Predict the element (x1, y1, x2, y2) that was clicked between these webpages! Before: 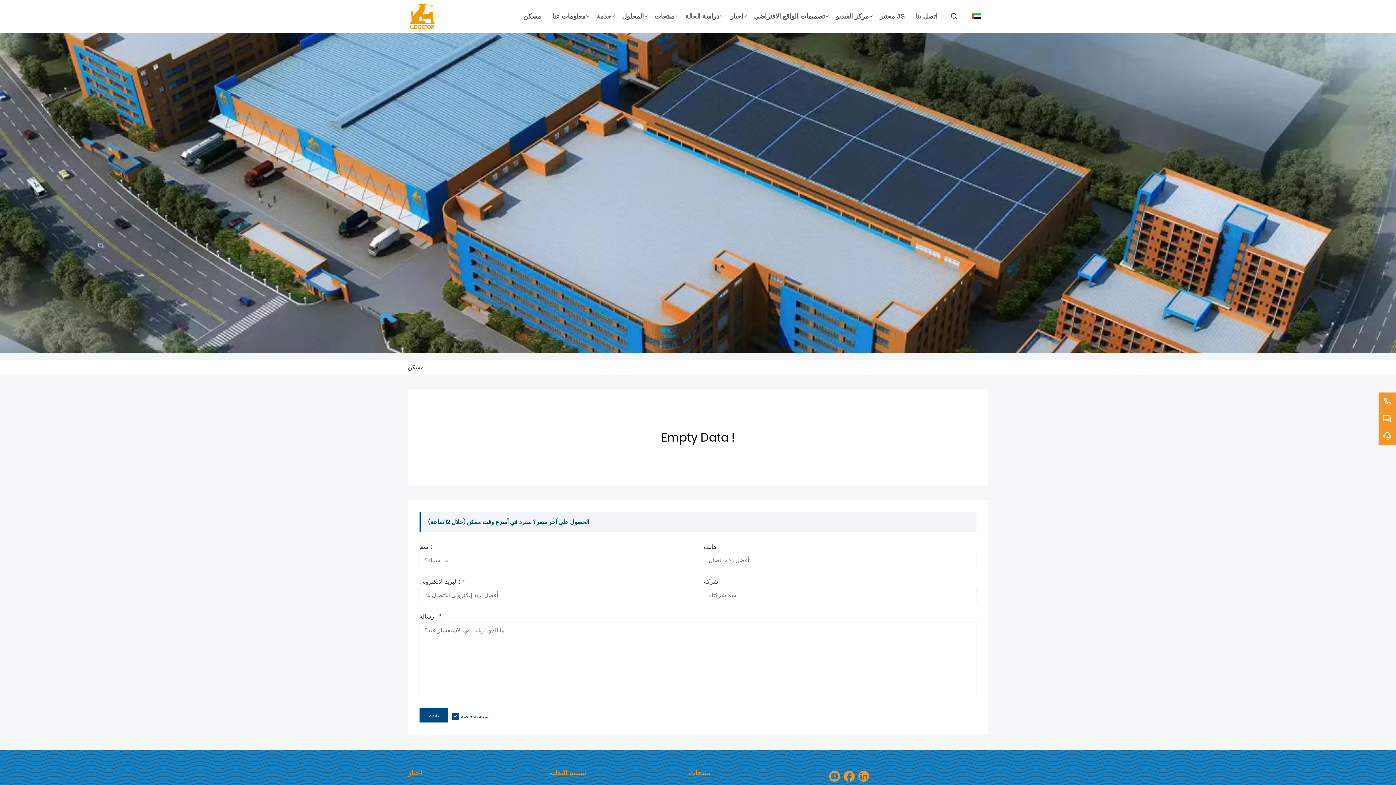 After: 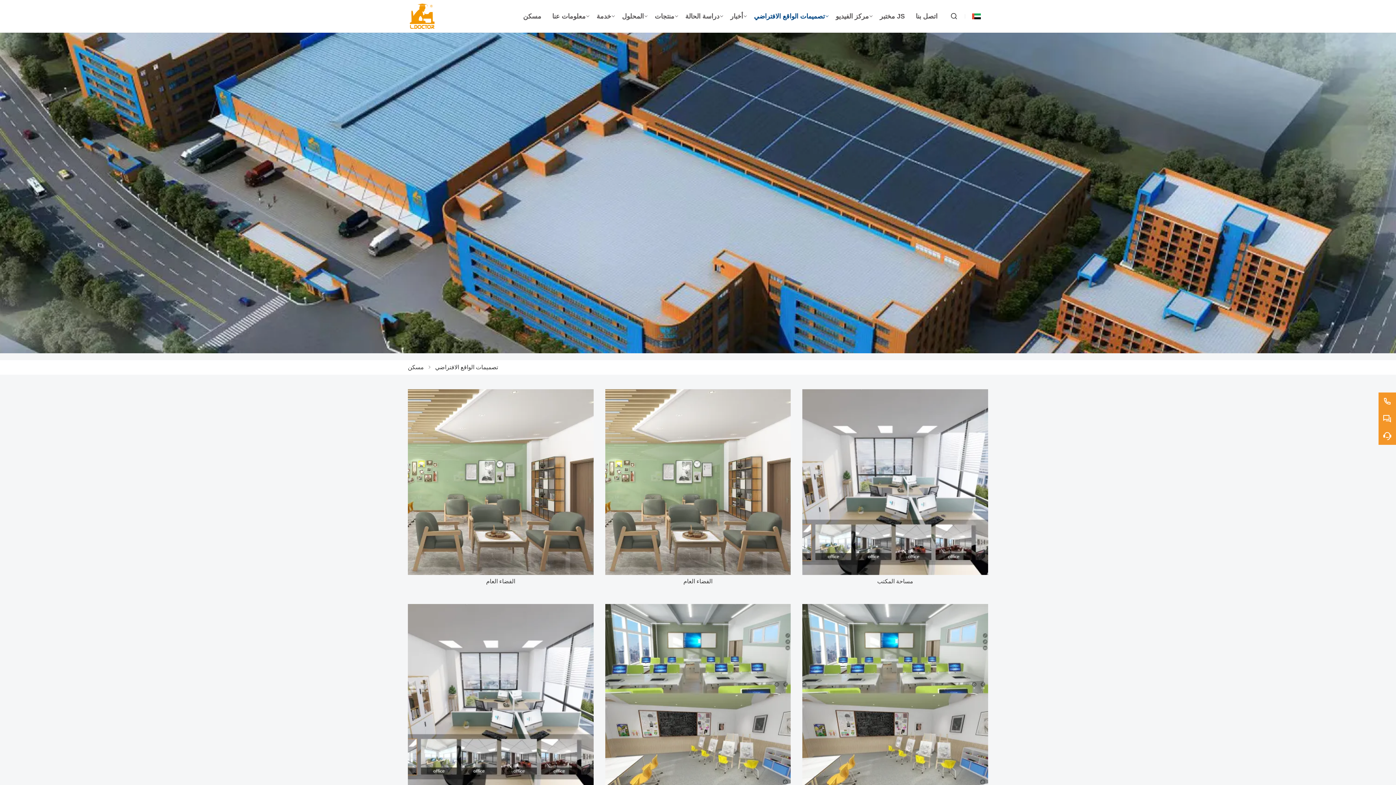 Action: bbox: (748, 0, 830, 32) label: تصميمات الواقع الافتراضي